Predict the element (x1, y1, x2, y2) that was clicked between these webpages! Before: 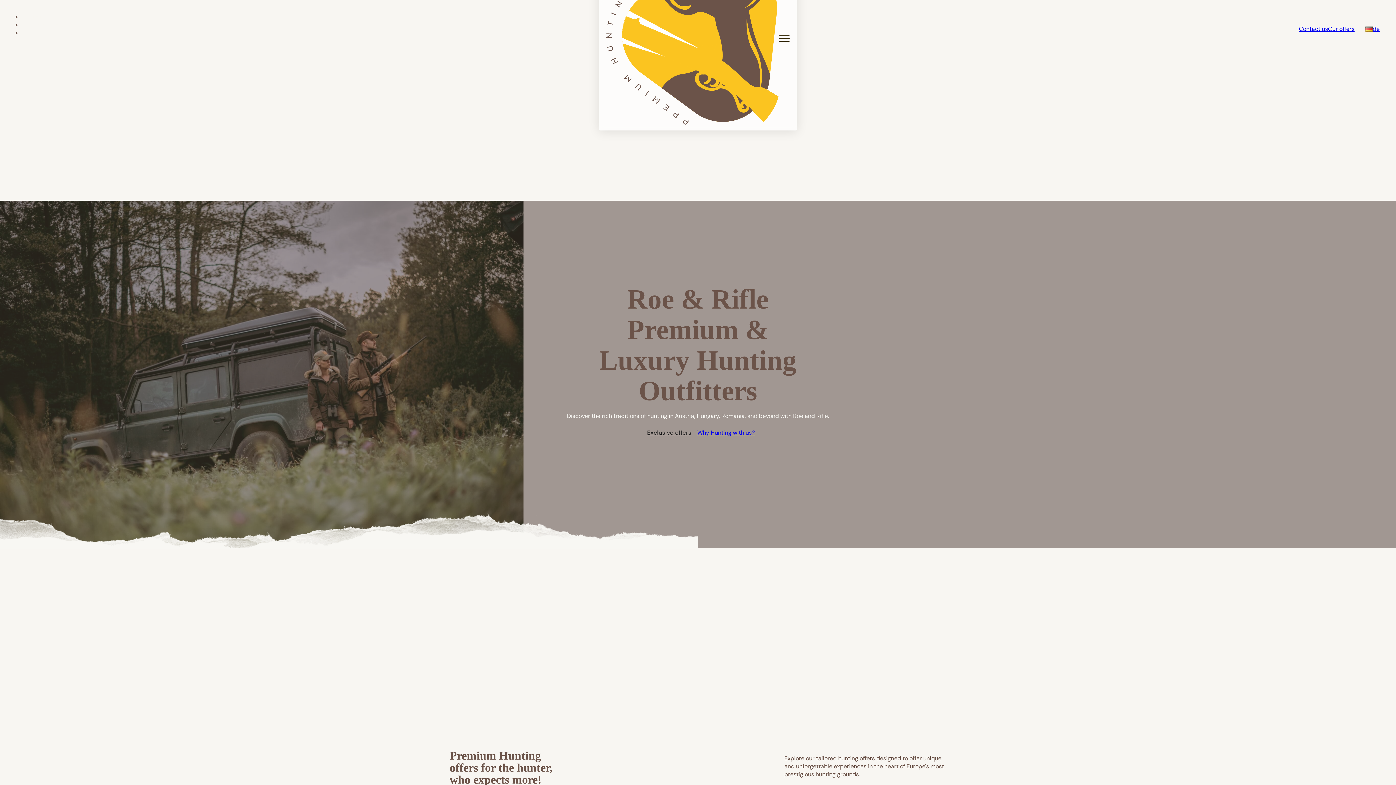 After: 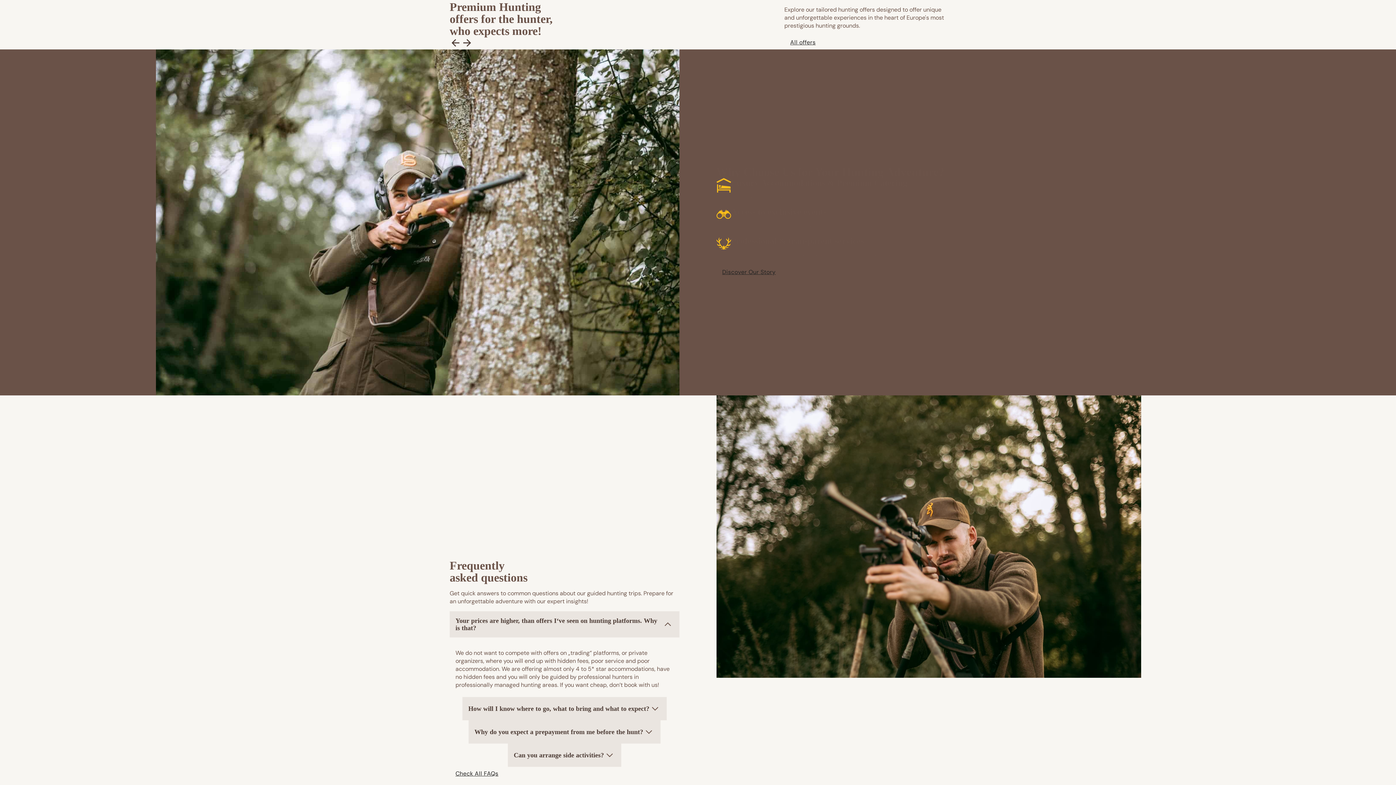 Action: label: Exclusive offers bbox: (641, 426, 697, 440)